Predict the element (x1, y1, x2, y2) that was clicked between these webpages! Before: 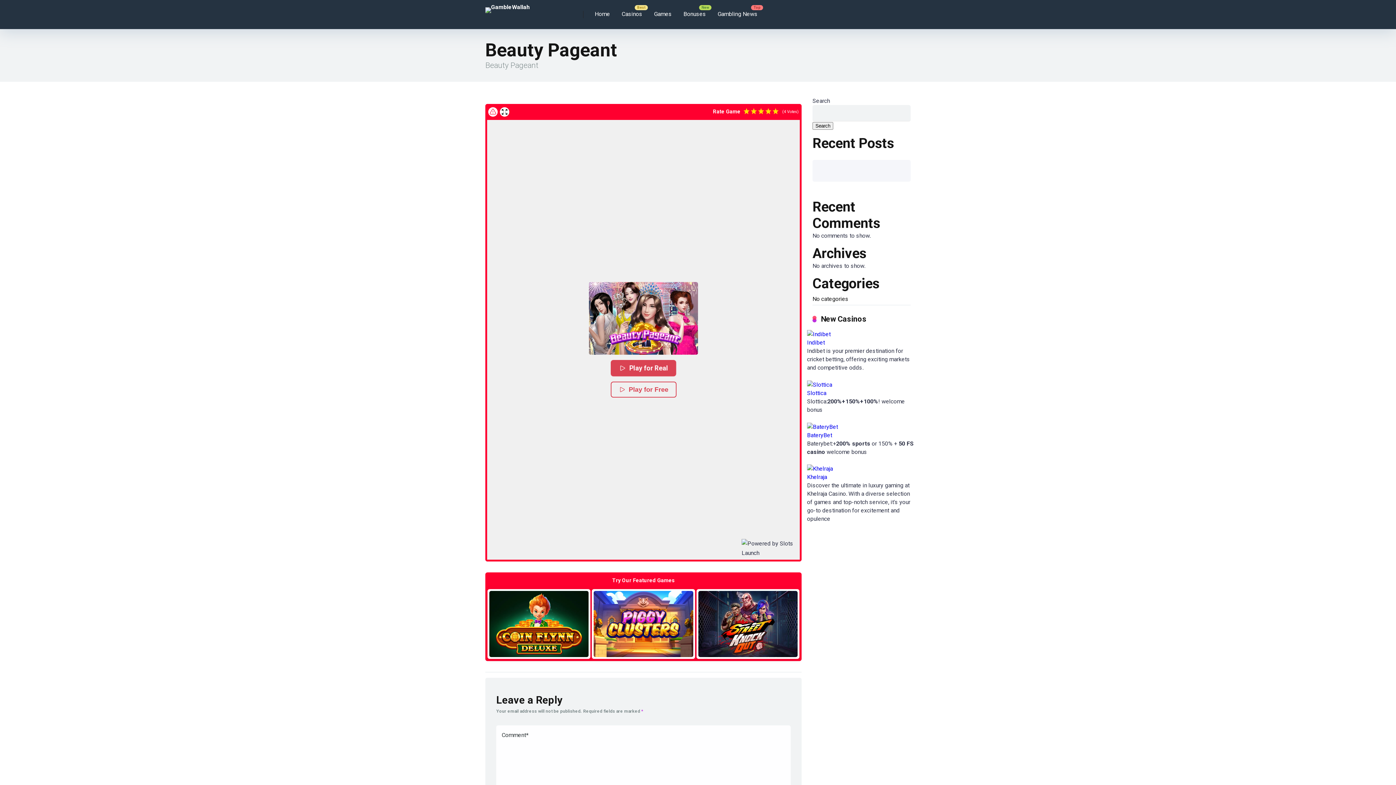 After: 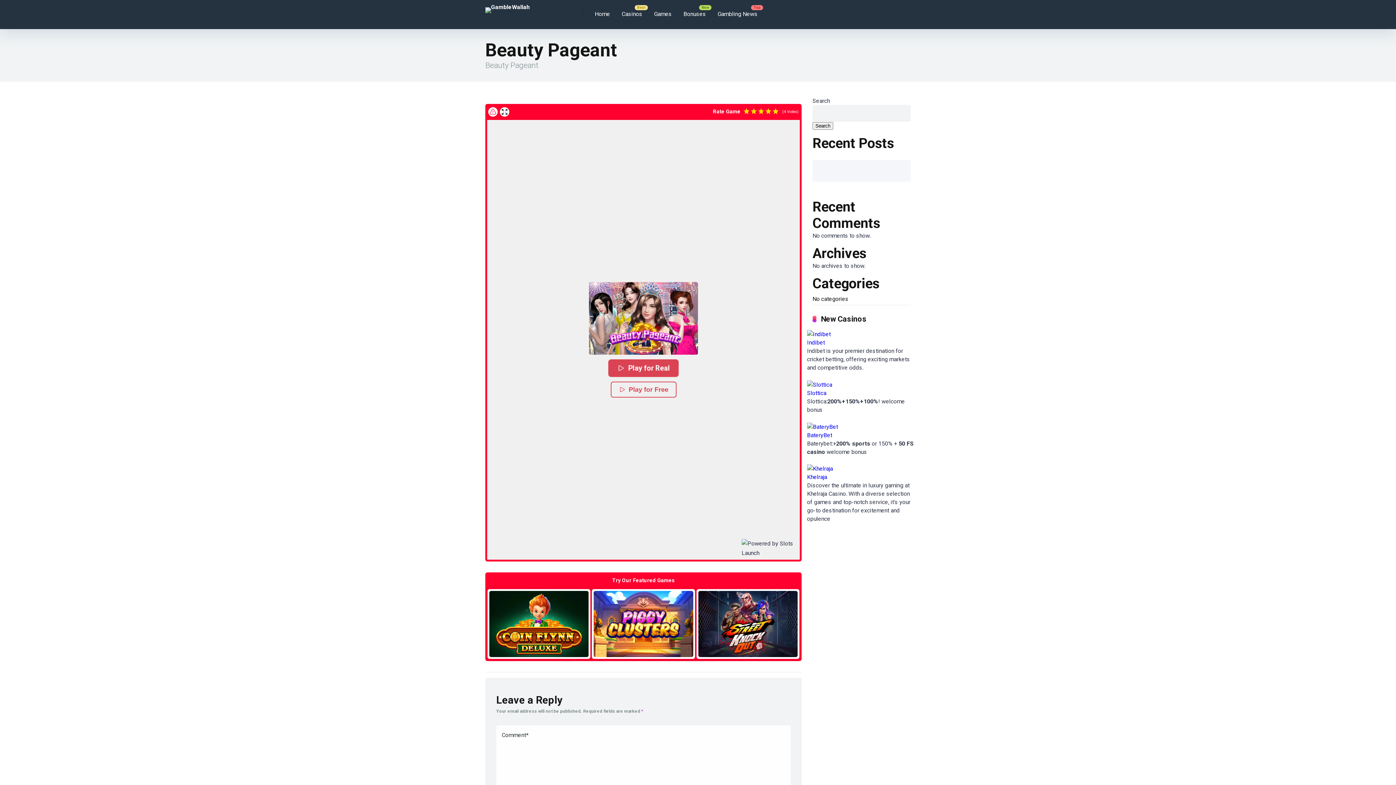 Action: bbox: (807, 465, 833, 472)